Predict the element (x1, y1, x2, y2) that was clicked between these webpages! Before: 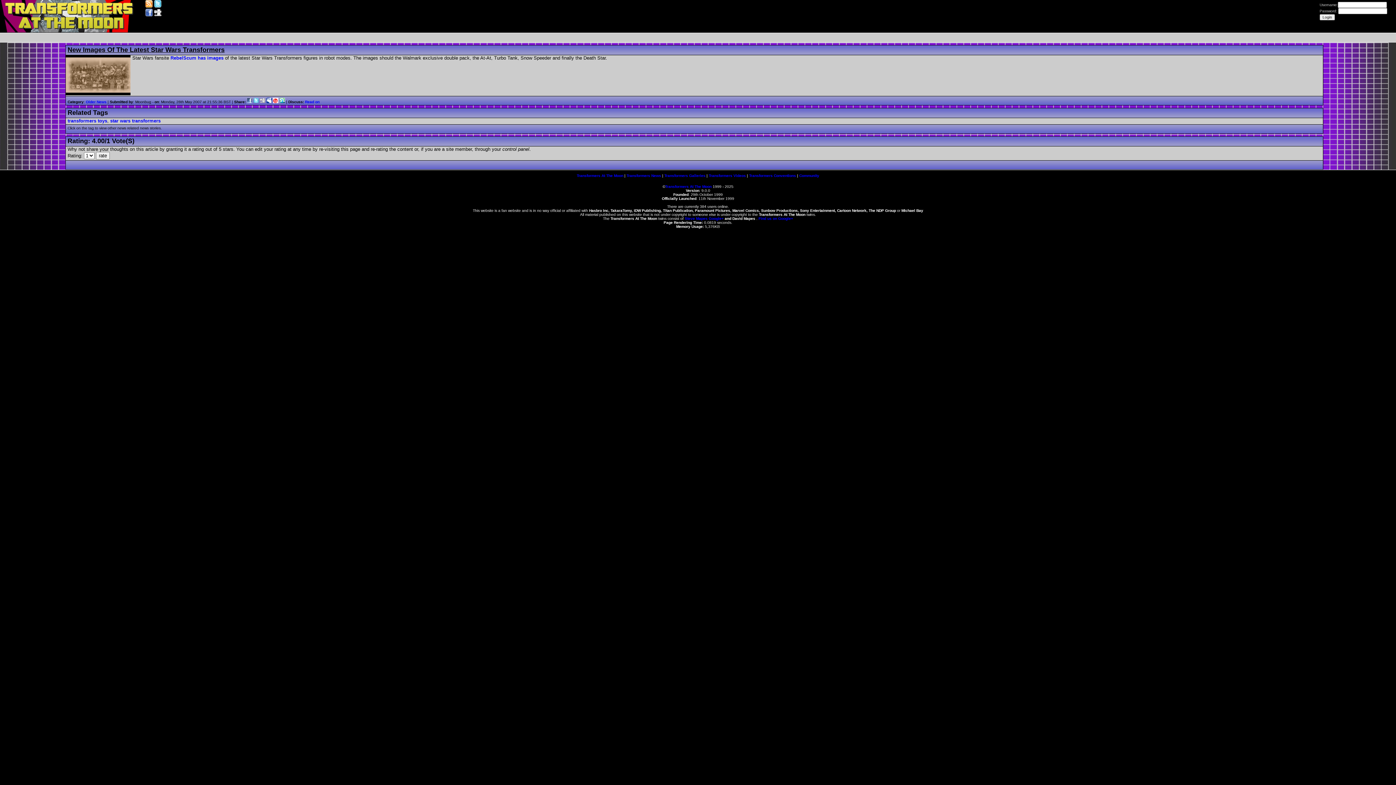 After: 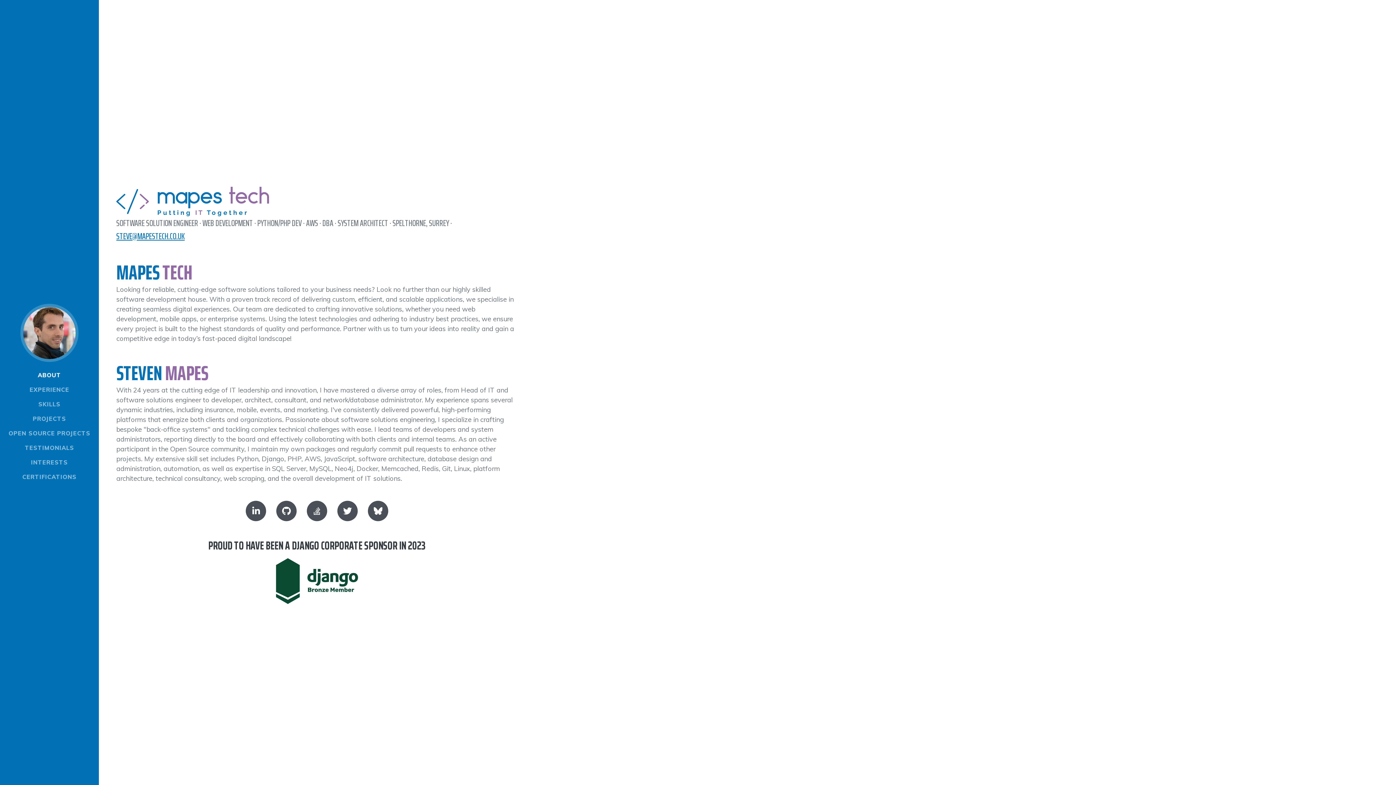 Action: bbox: (684, 216, 707, 220) label: Steve Mapes